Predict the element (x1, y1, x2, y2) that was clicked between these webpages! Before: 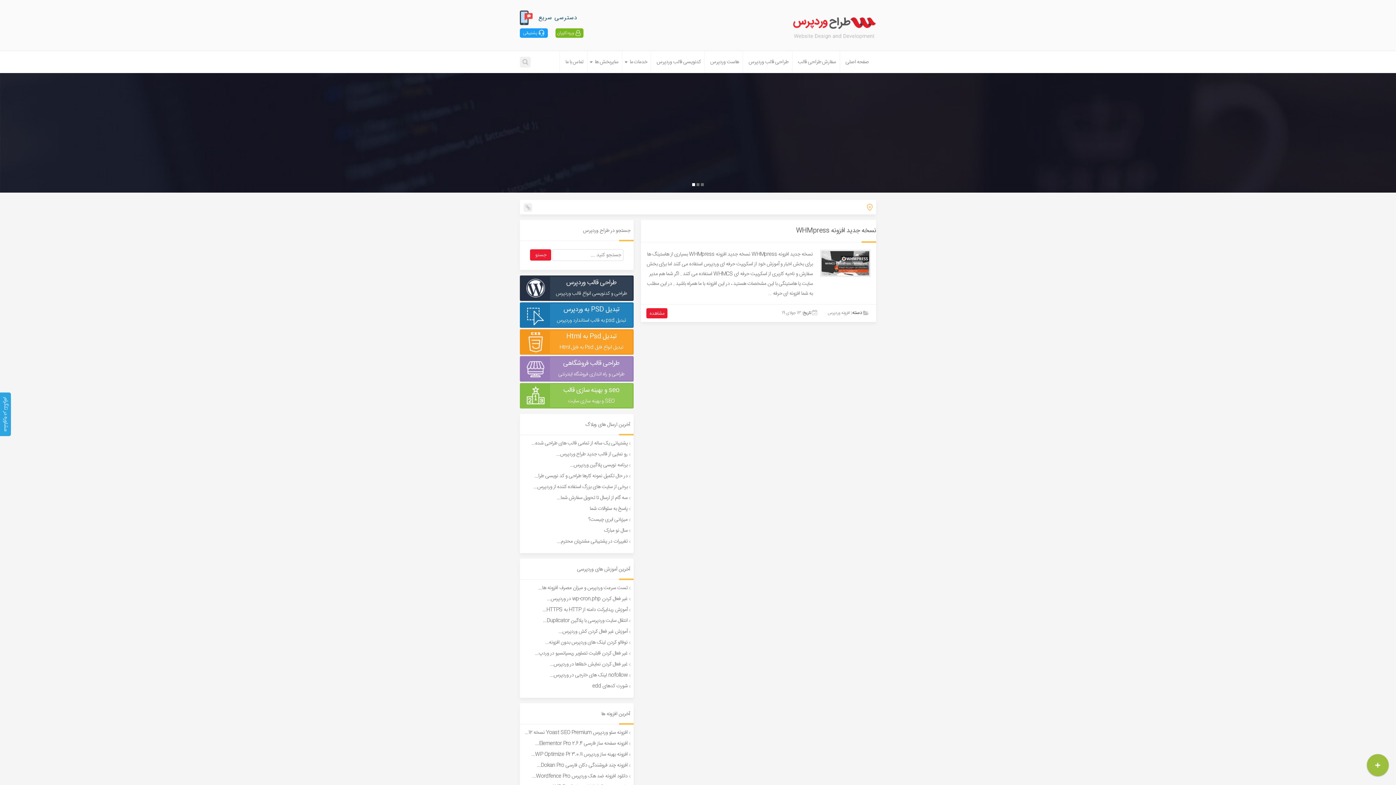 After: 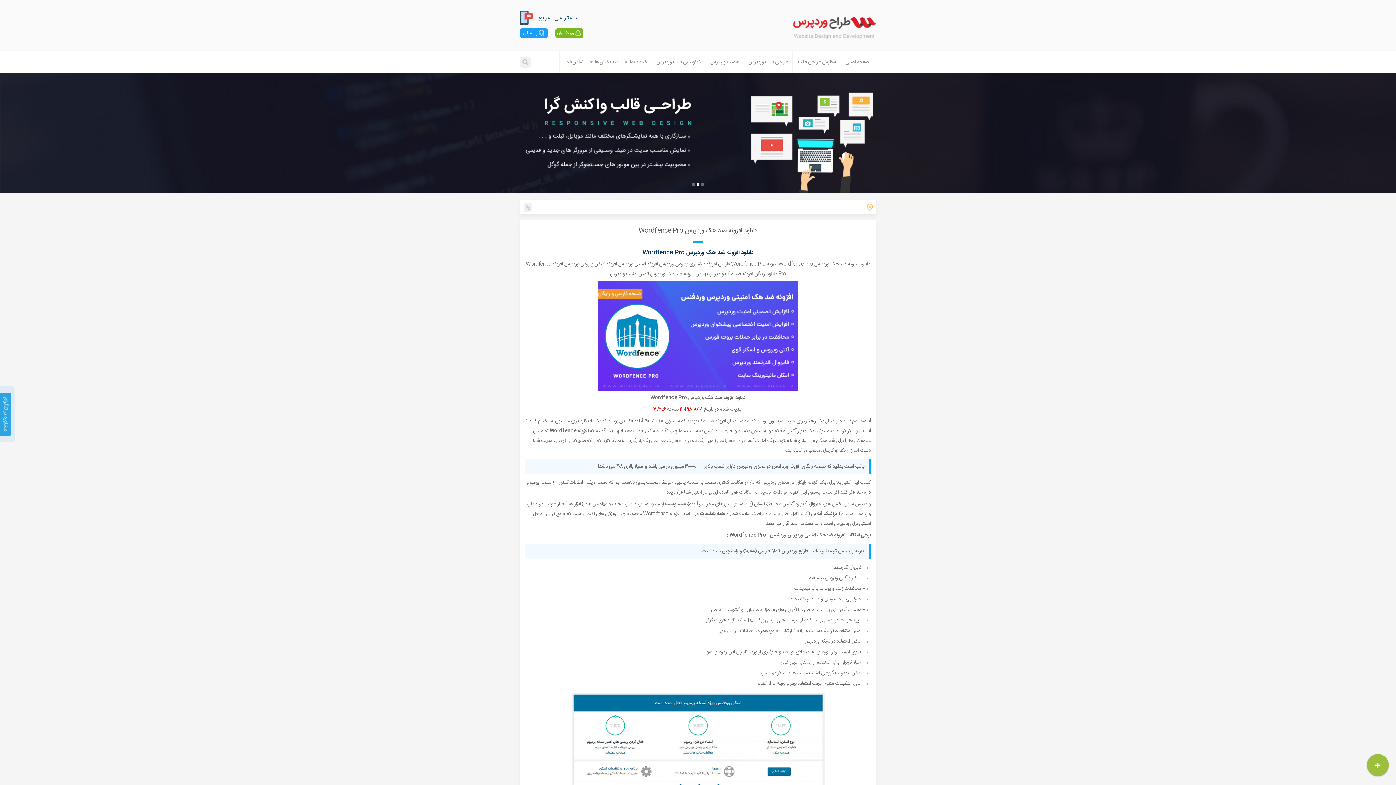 Action: label: دانلود افزونه ضد هک وردپرس Wordfence Pro... bbox: (532, 771, 631, 781)